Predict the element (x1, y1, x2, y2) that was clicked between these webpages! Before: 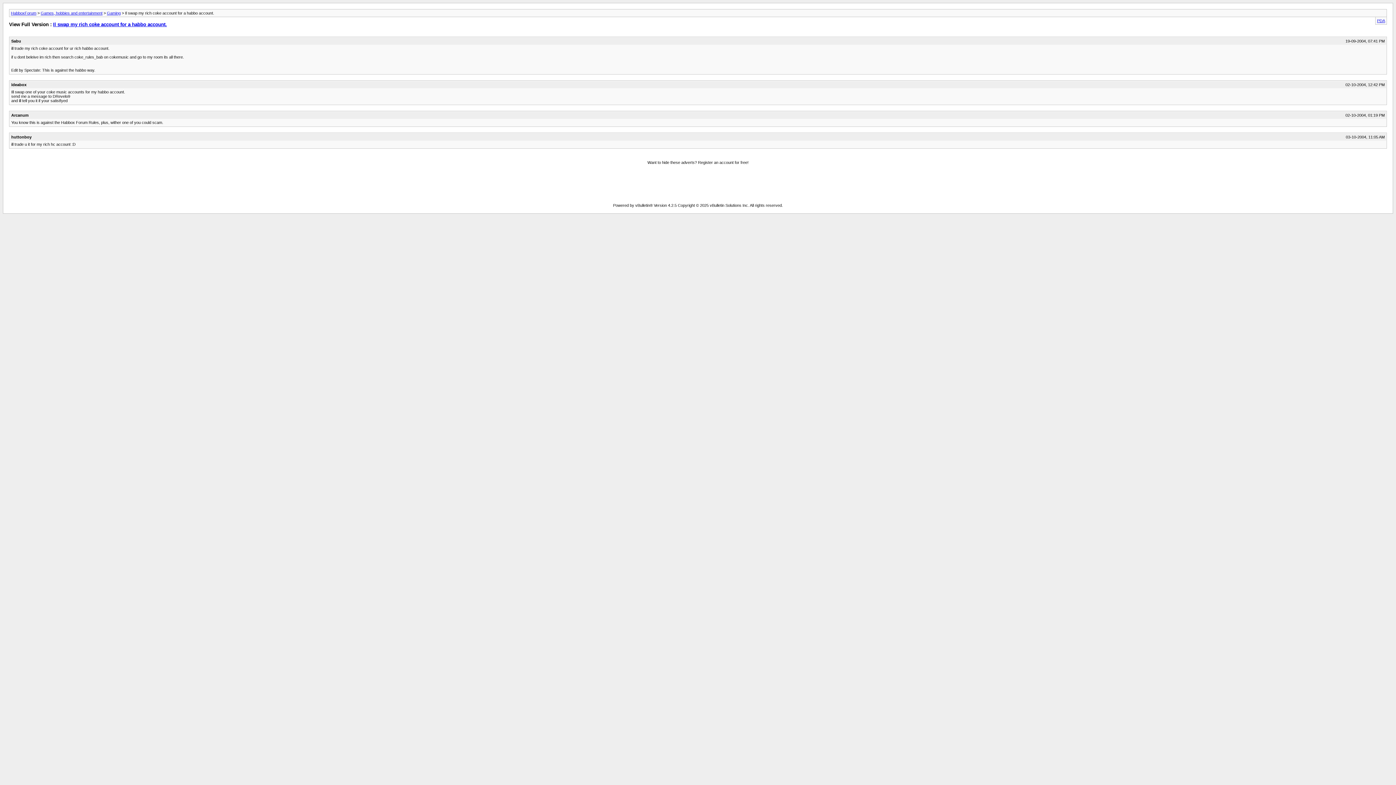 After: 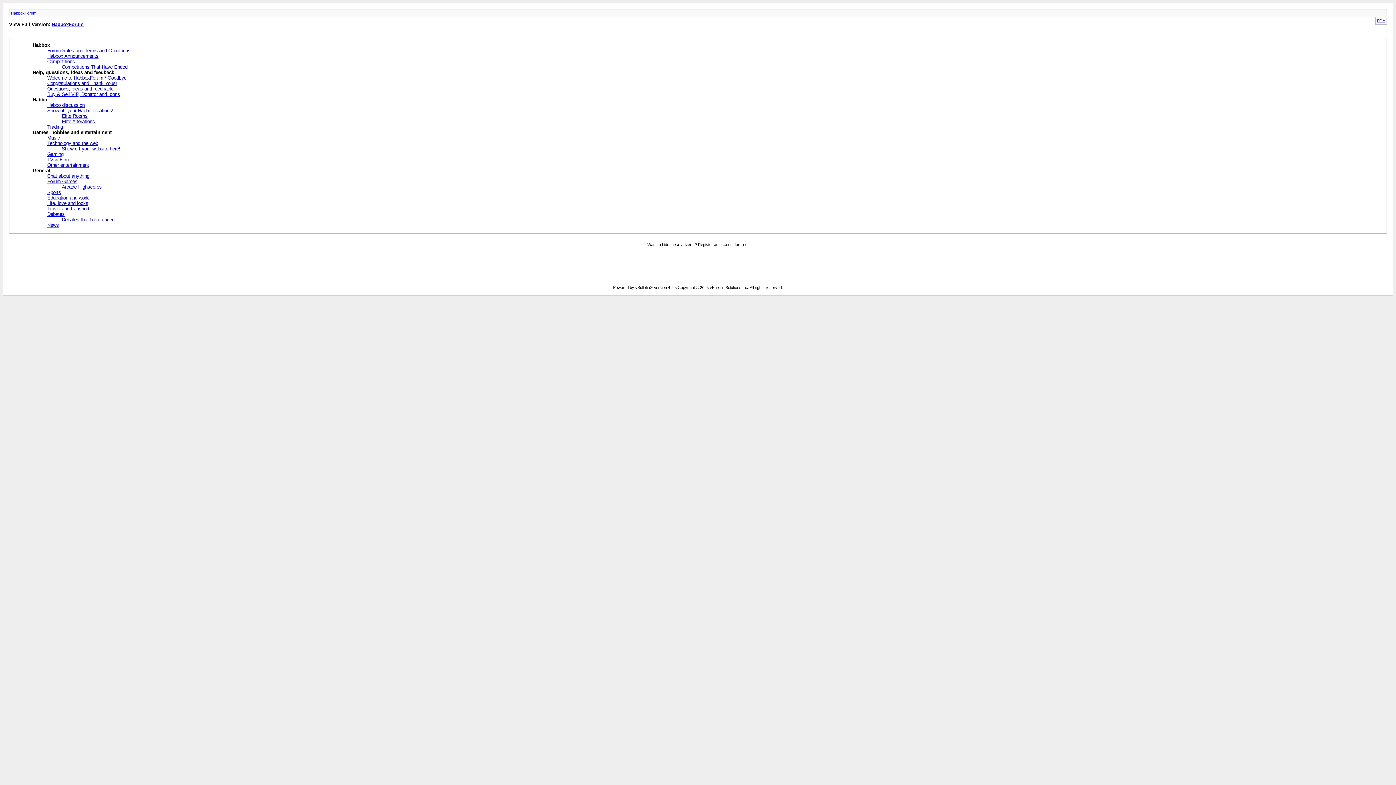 Action: bbox: (10, 10, 36, 15) label: HabboxForum